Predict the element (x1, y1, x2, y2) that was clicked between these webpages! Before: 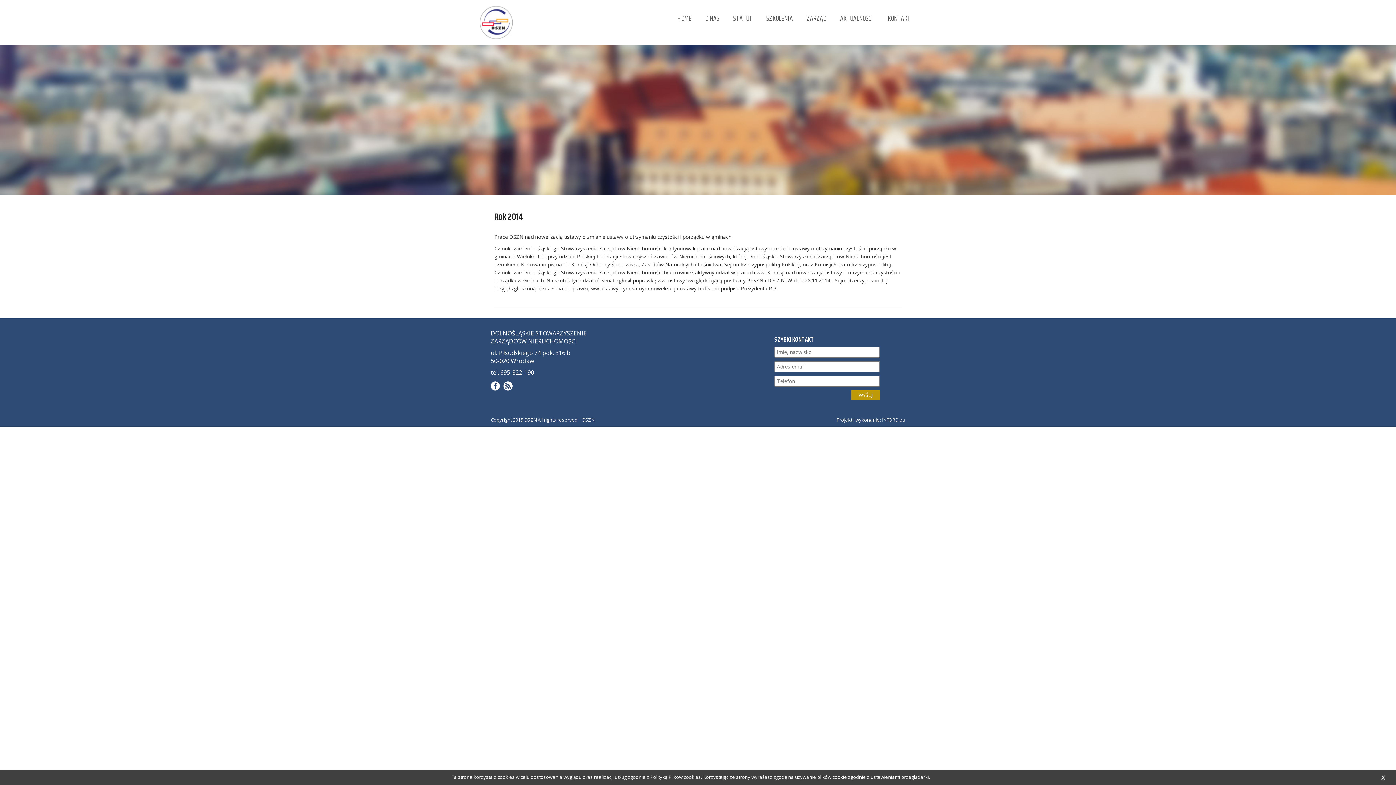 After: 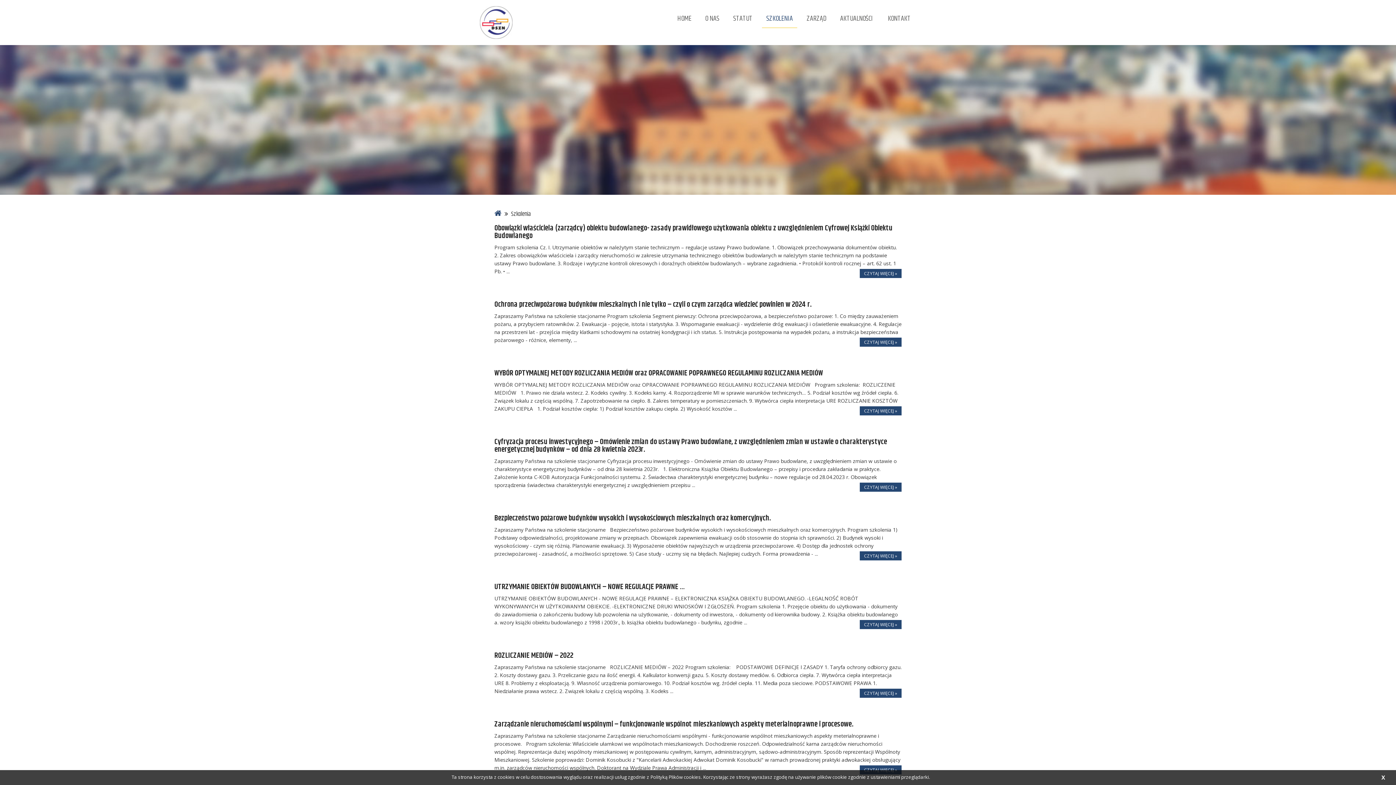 Action: bbox: (762, 10, 797, 28) label: SZKOLENIA